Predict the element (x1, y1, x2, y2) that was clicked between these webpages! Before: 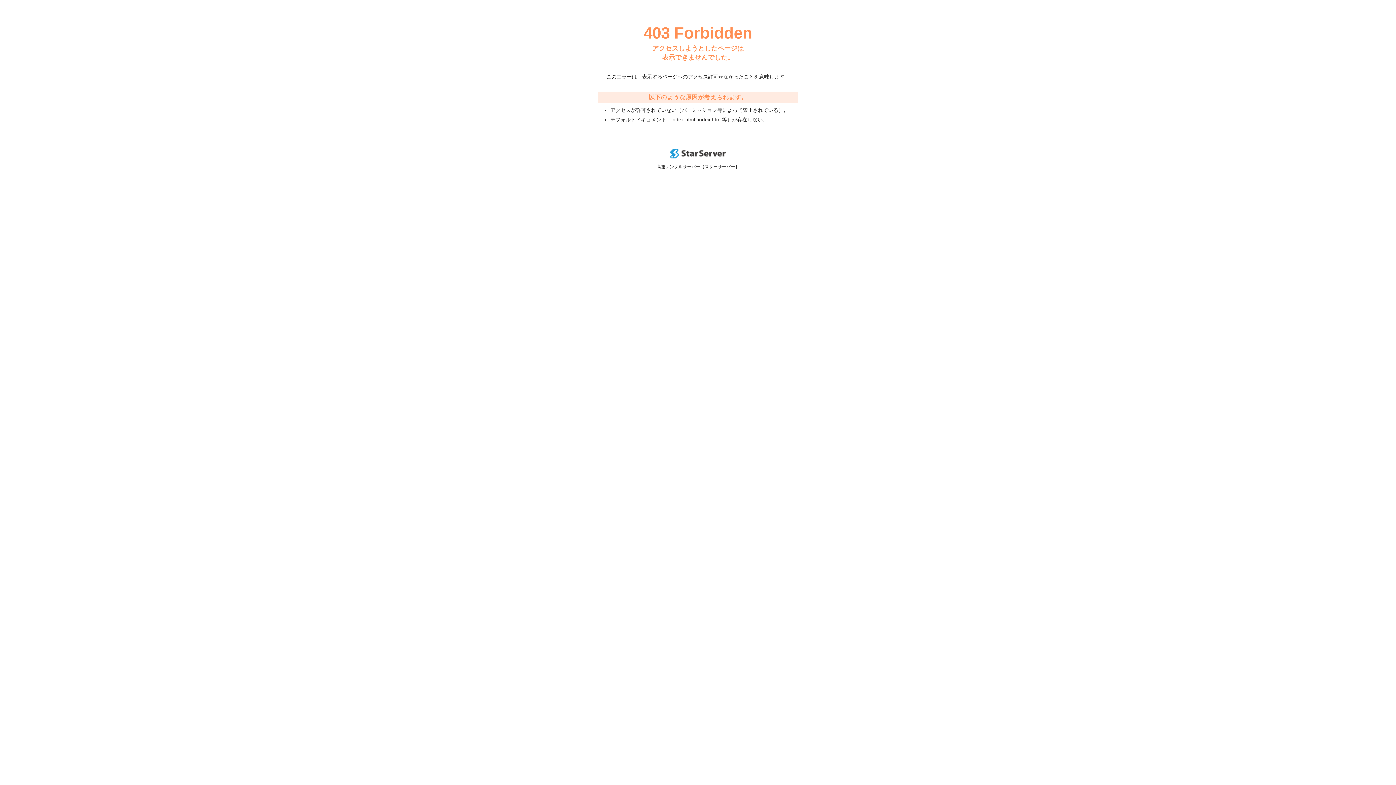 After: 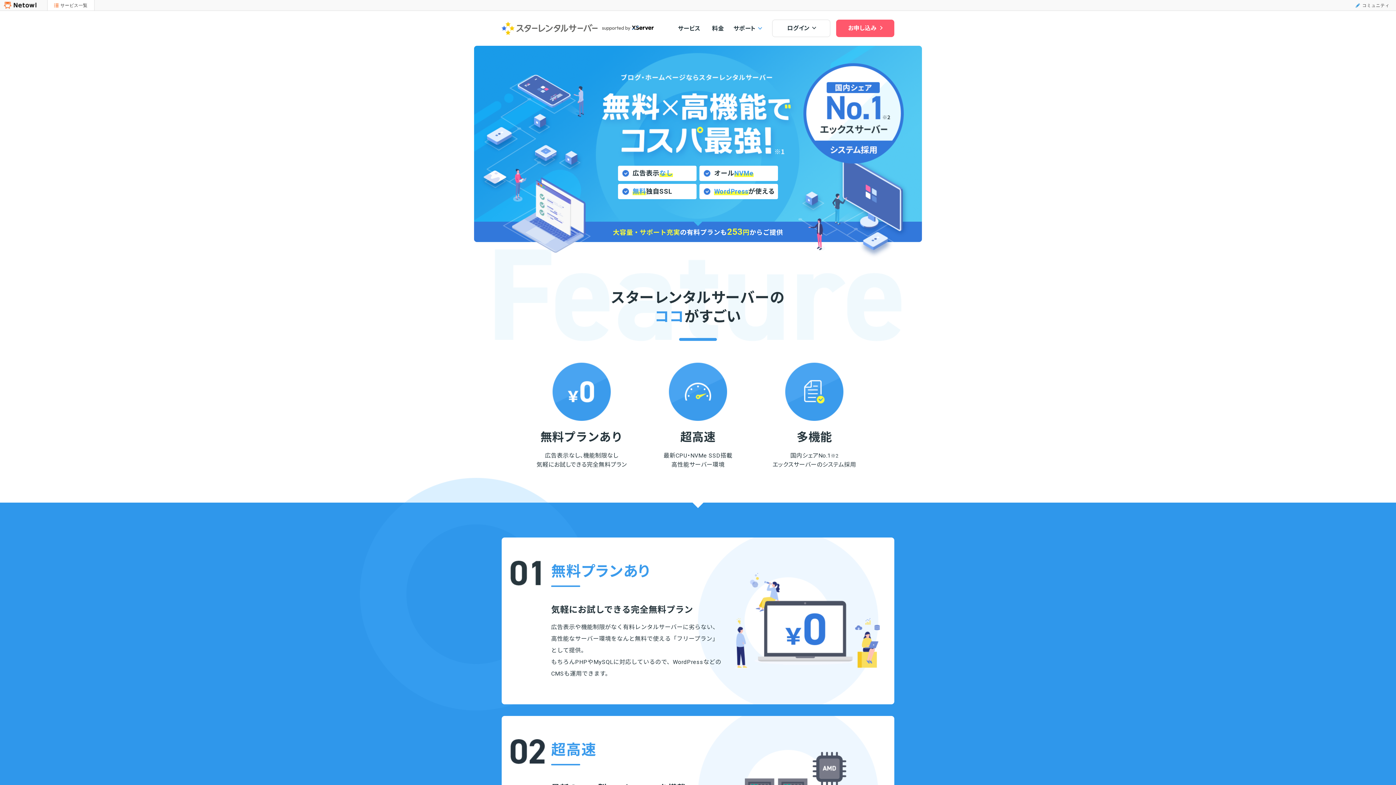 Action: bbox: (670, 153, 725, 159)